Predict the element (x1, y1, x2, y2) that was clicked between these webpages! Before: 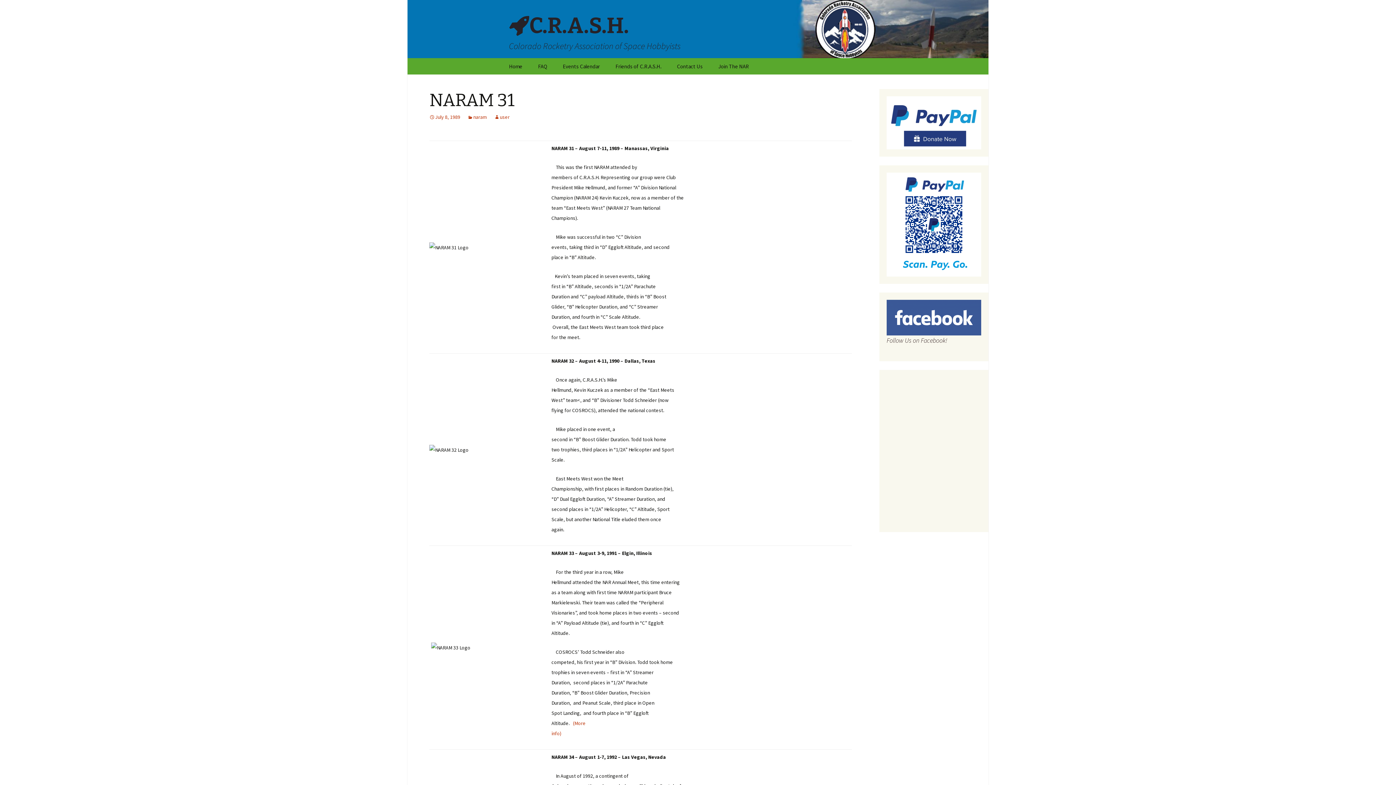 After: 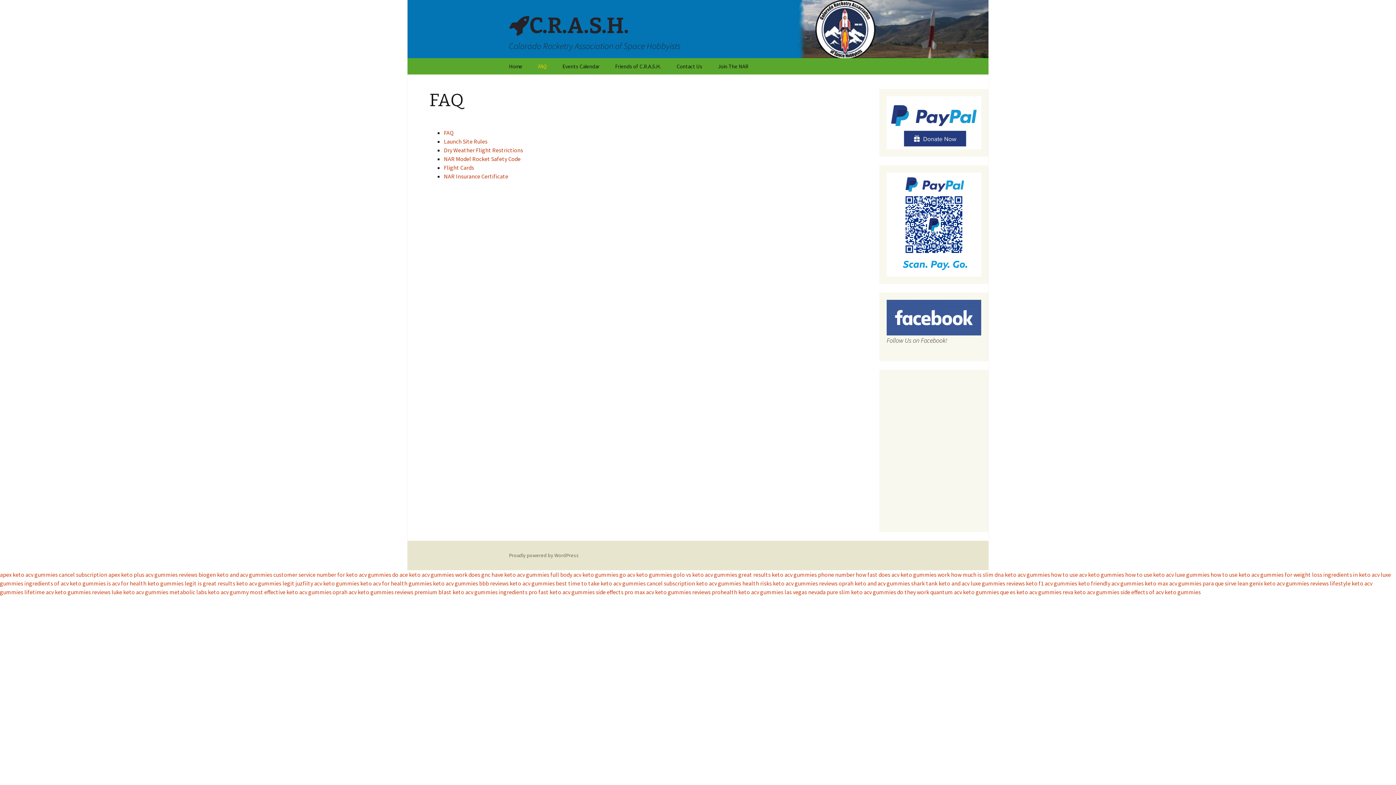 Action: bbox: (530, 58, 554, 74) label: FAQ